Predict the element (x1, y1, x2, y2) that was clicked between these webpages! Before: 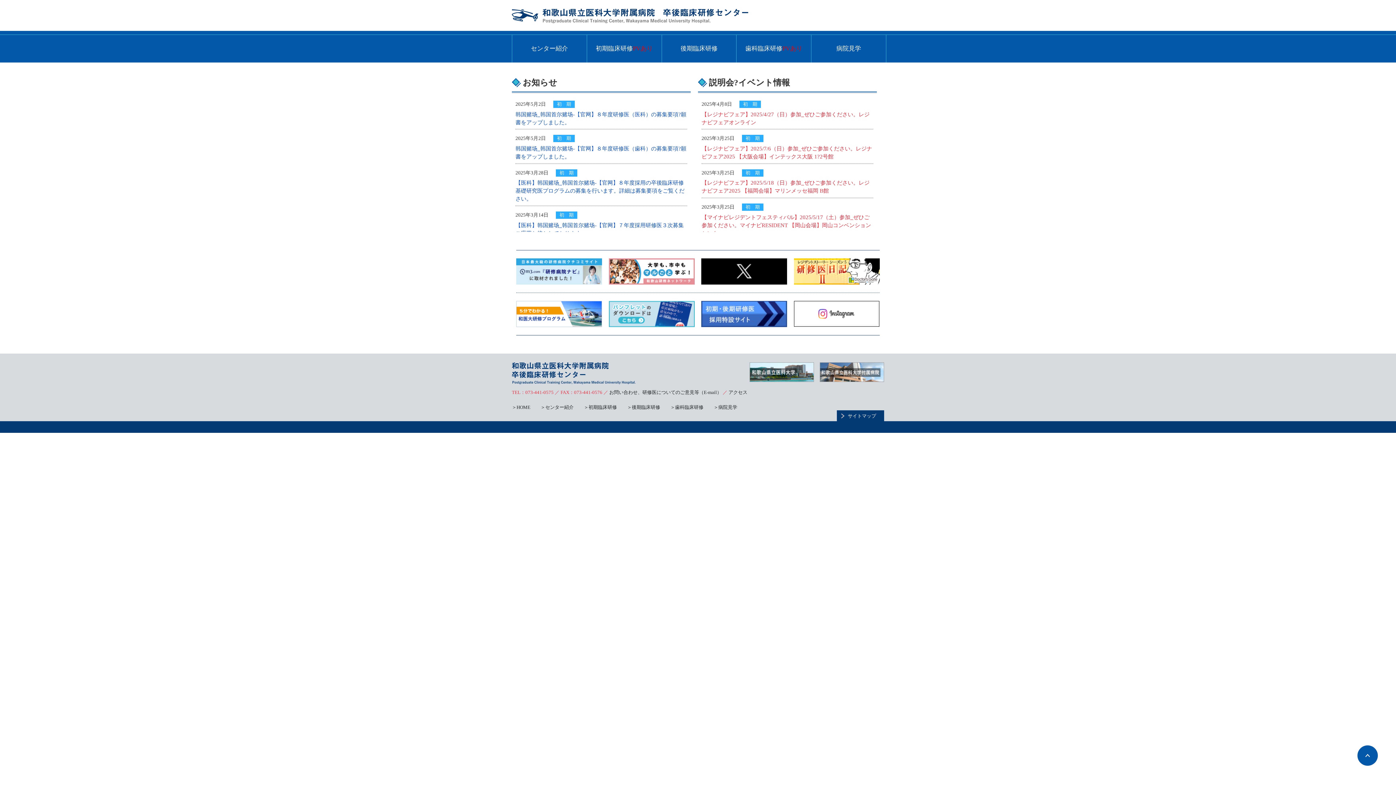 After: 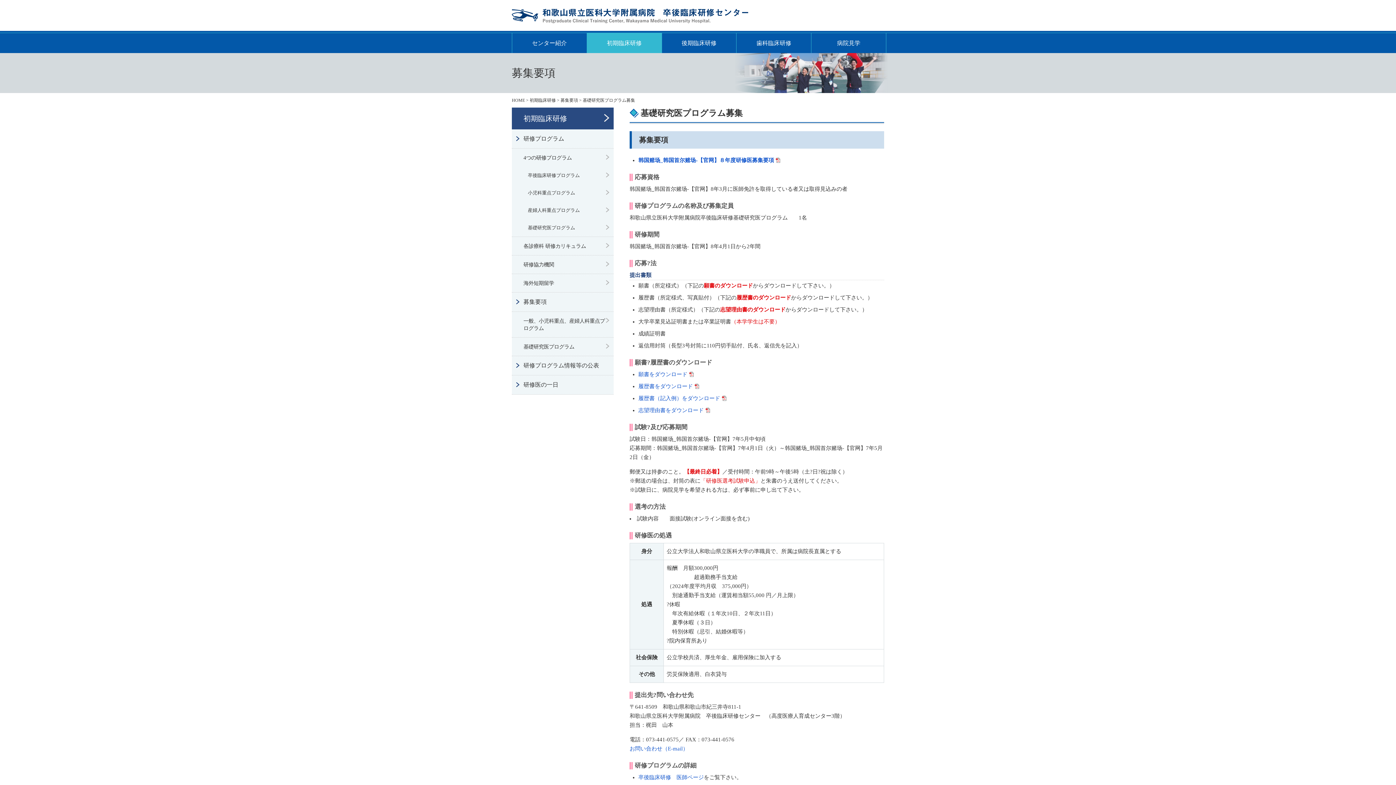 Action: label: 【医科】韩国赌场_韩国首尔赌场-【官网】８年度採用の卒後臨床研修基礎研究医プログラムの募集を行います。詳細は募集要項をご覧ください。 bbox: (515, 180, 684, 201)